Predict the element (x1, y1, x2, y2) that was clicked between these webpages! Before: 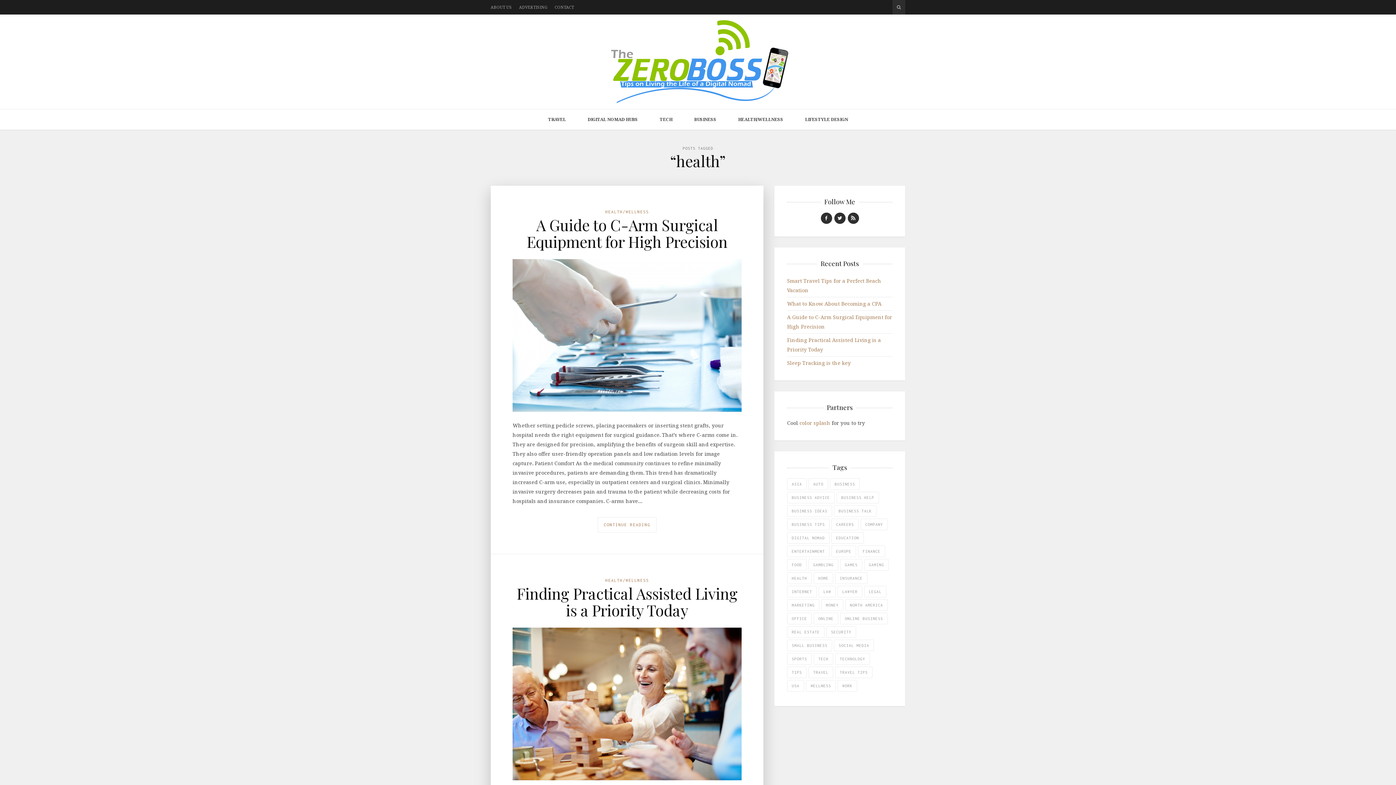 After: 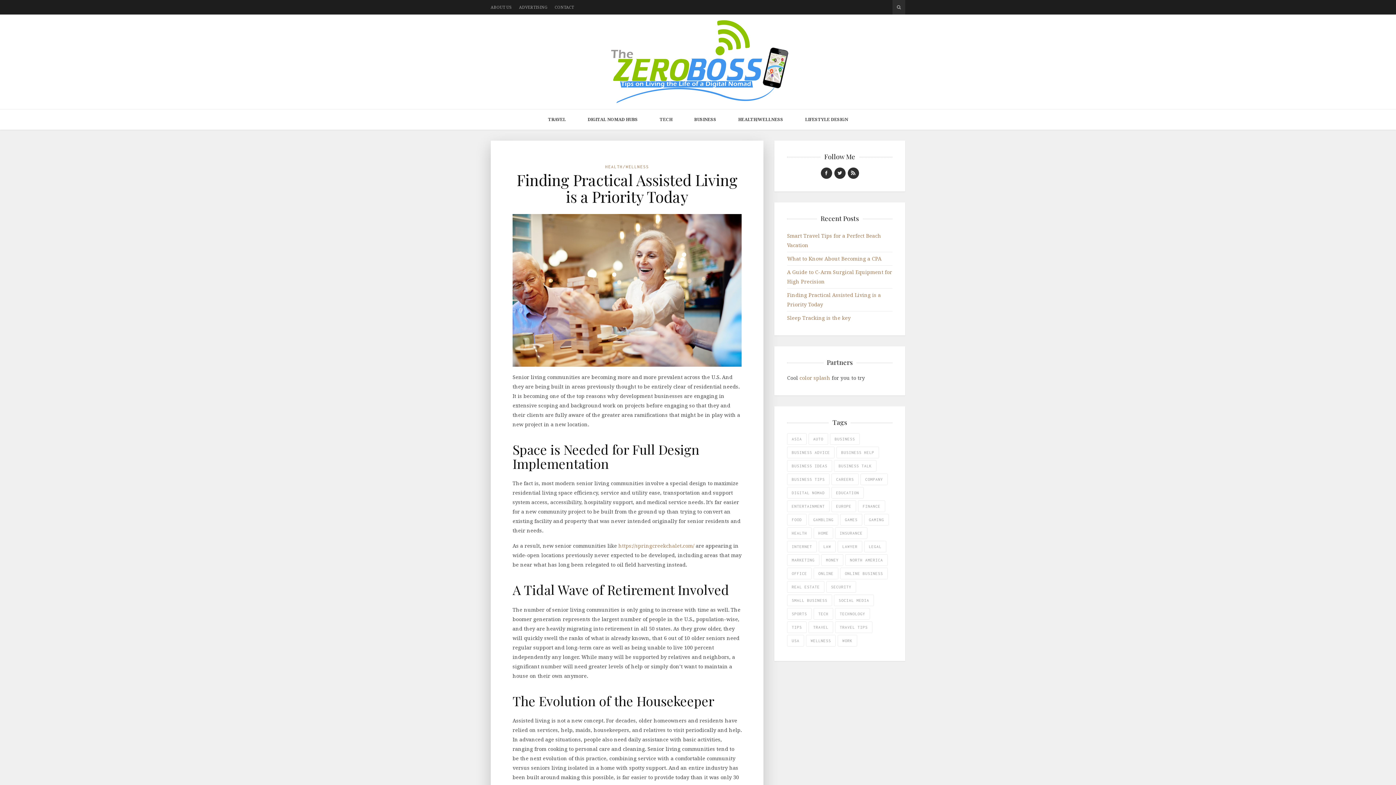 Action: label: Finding Practical Assisted Living is a Priority Today bbox: (516, 583, 737, 620)